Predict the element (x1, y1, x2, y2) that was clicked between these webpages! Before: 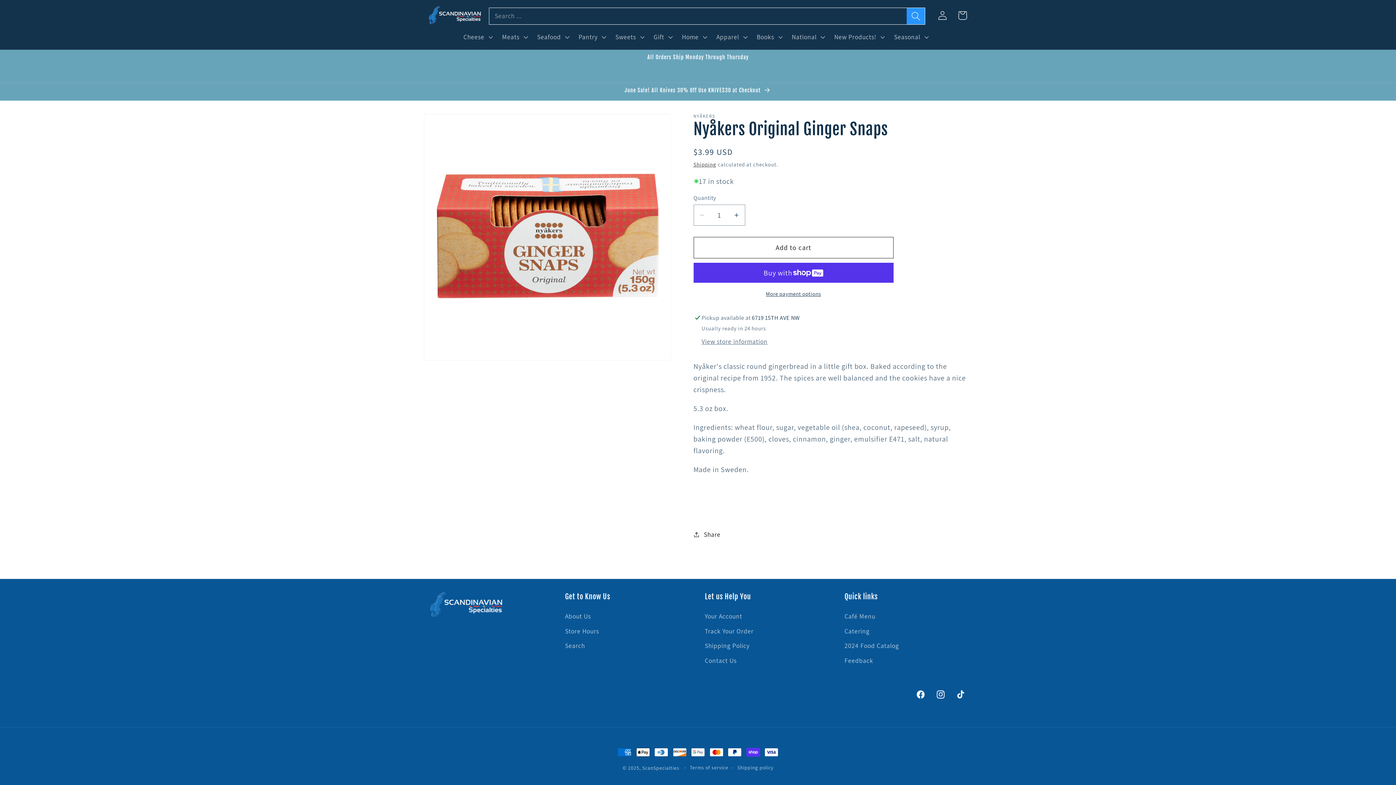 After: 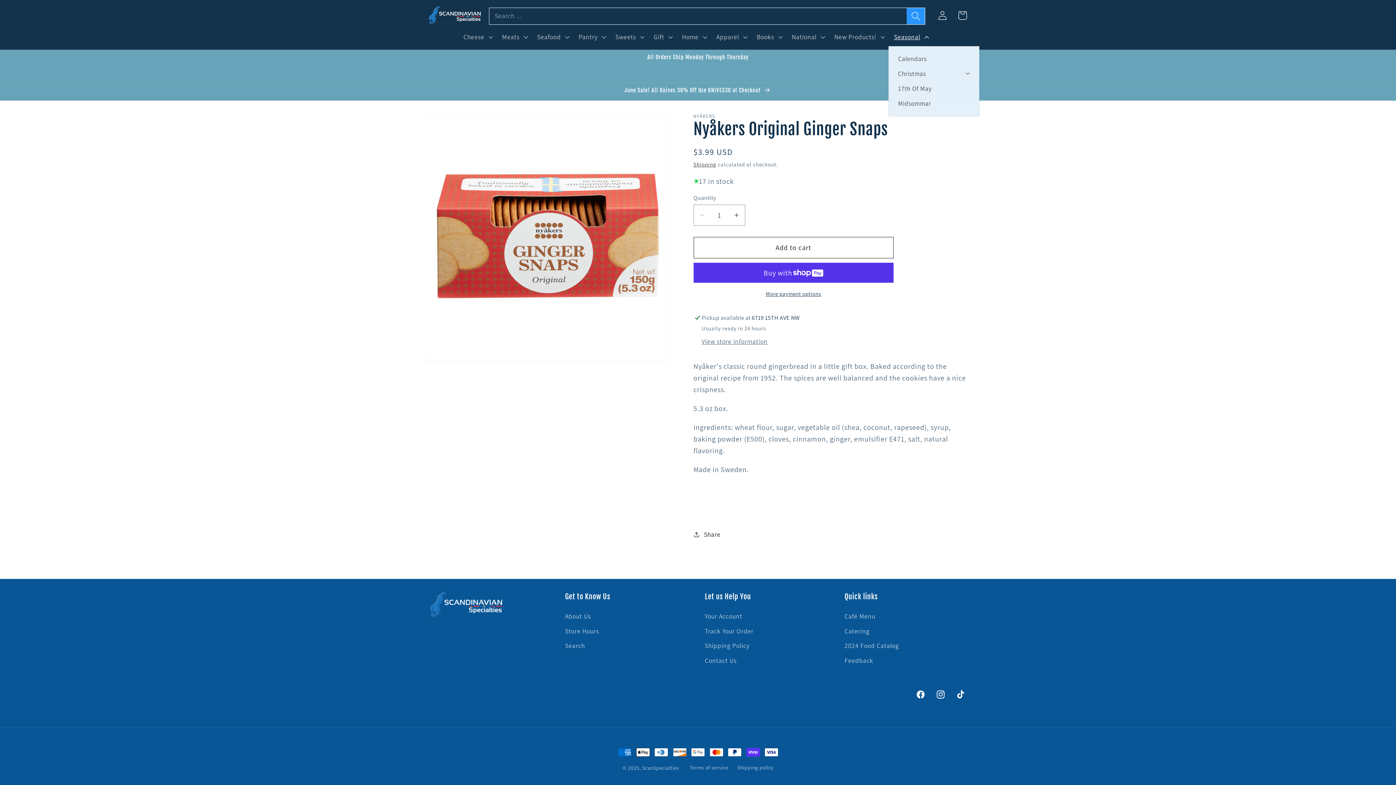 Action: bbox: (888, 27, 932, 46) label: Seasonal